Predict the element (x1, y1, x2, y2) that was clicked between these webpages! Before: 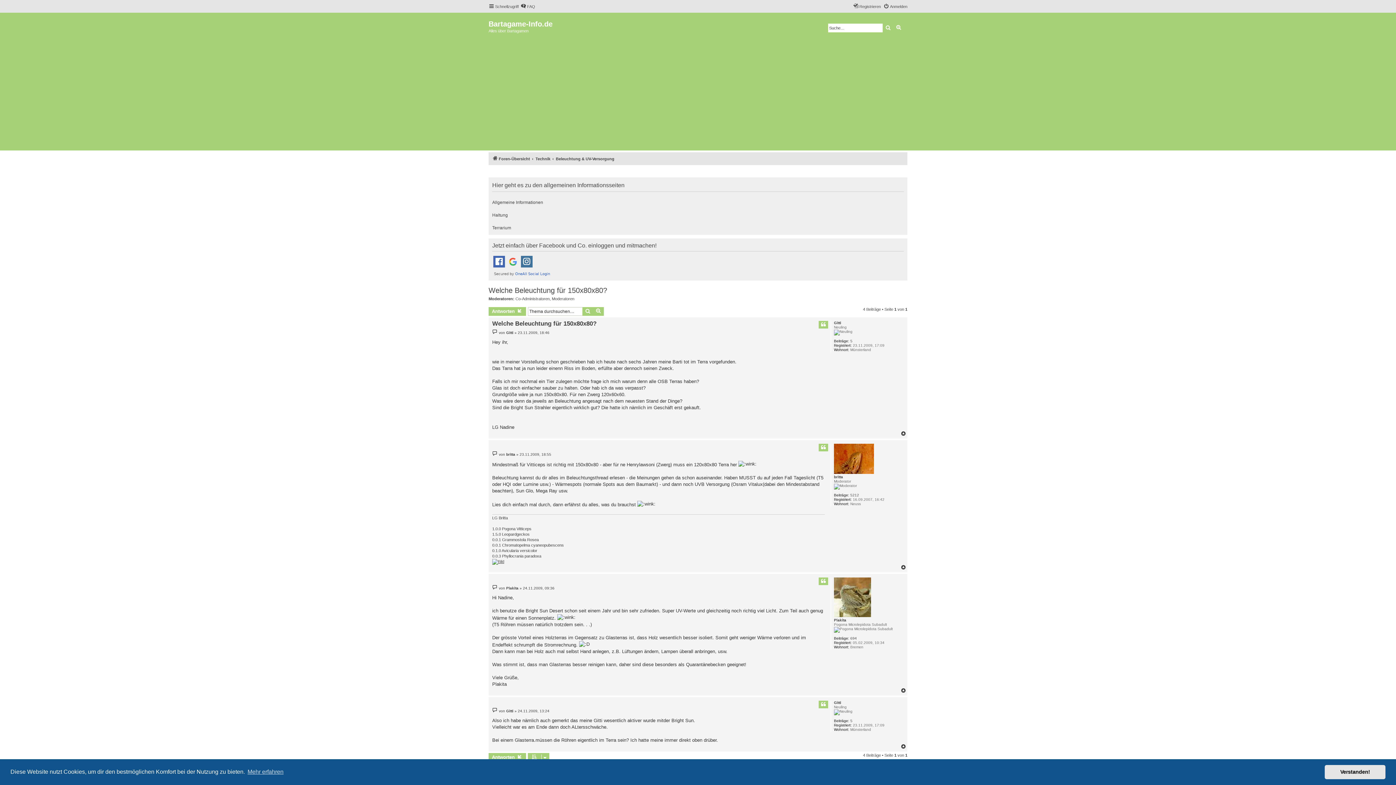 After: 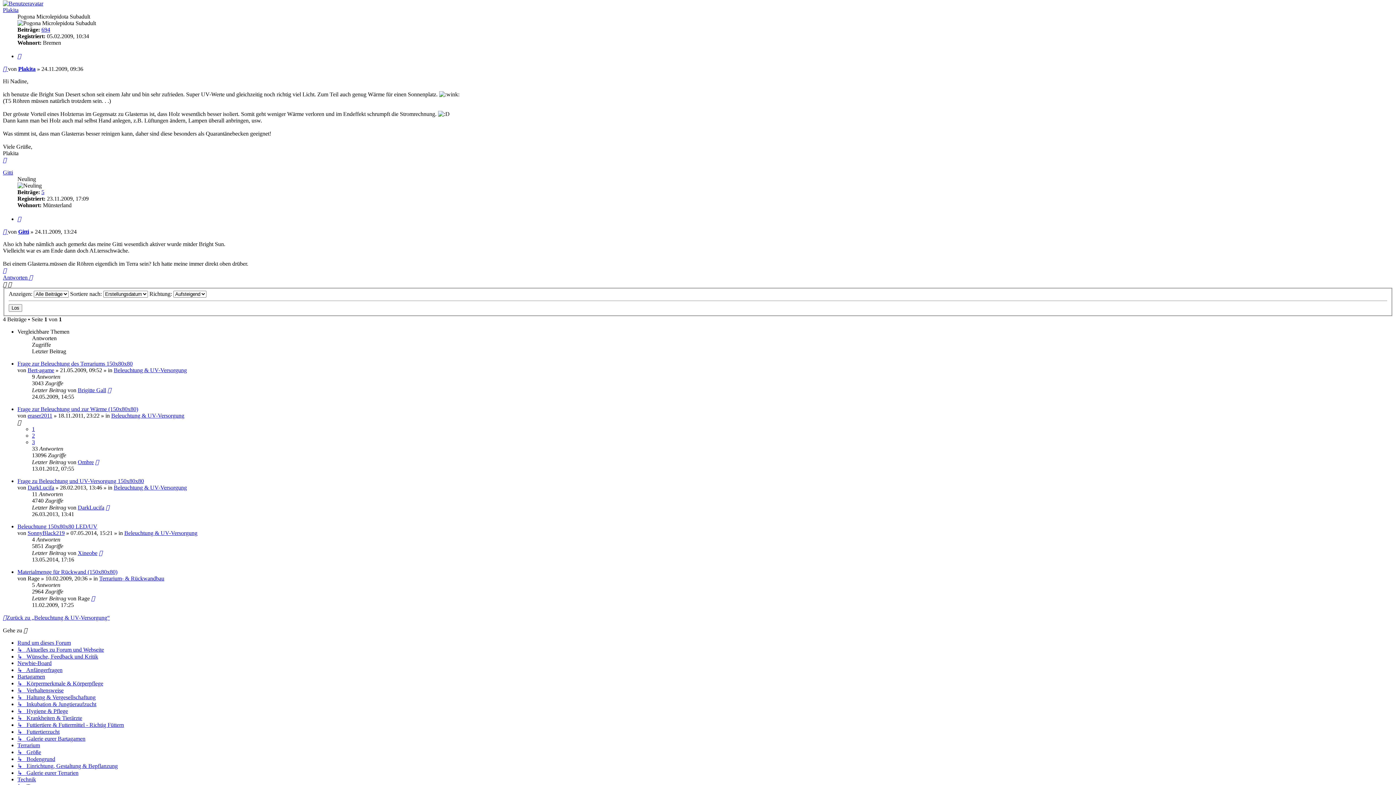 Action: label: Beitrag bbox: (492, 585, 497, 590)